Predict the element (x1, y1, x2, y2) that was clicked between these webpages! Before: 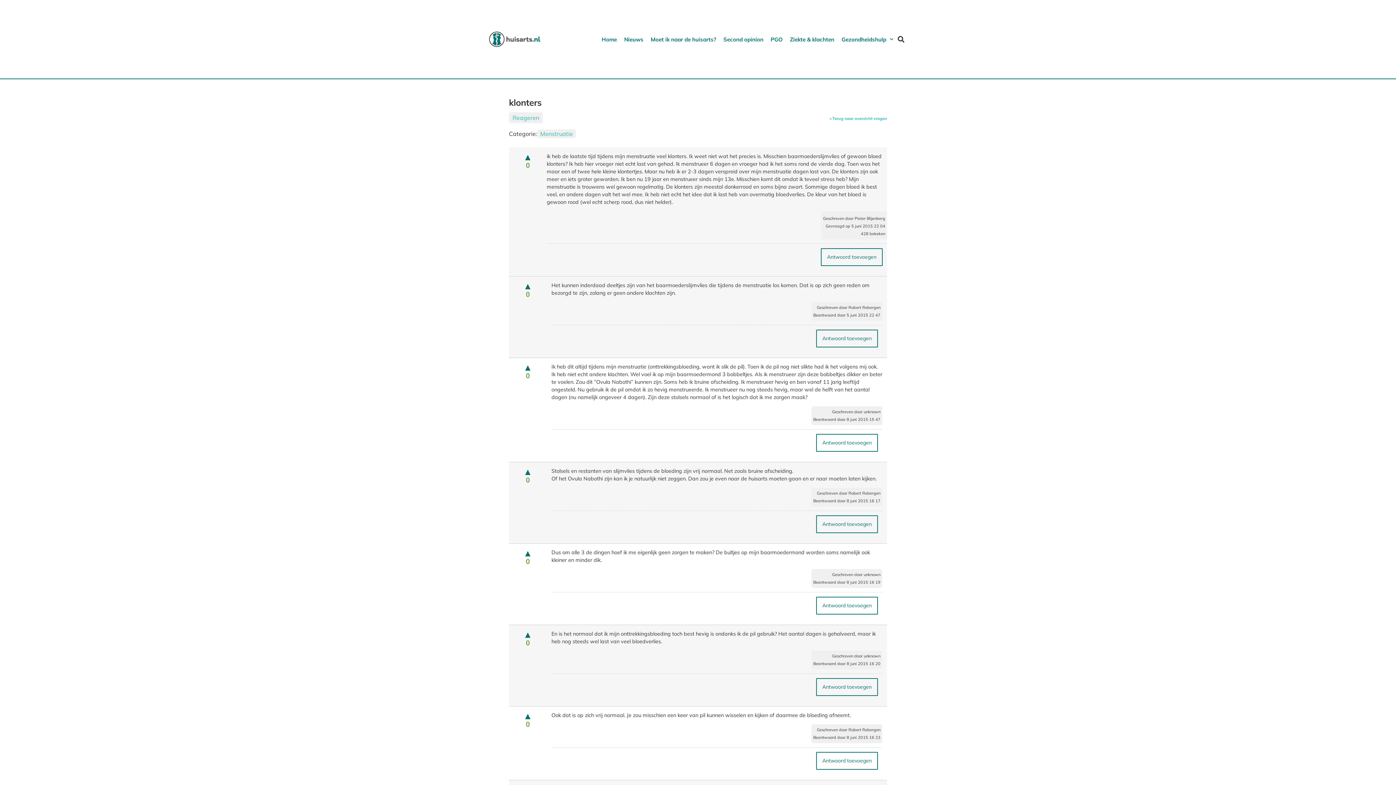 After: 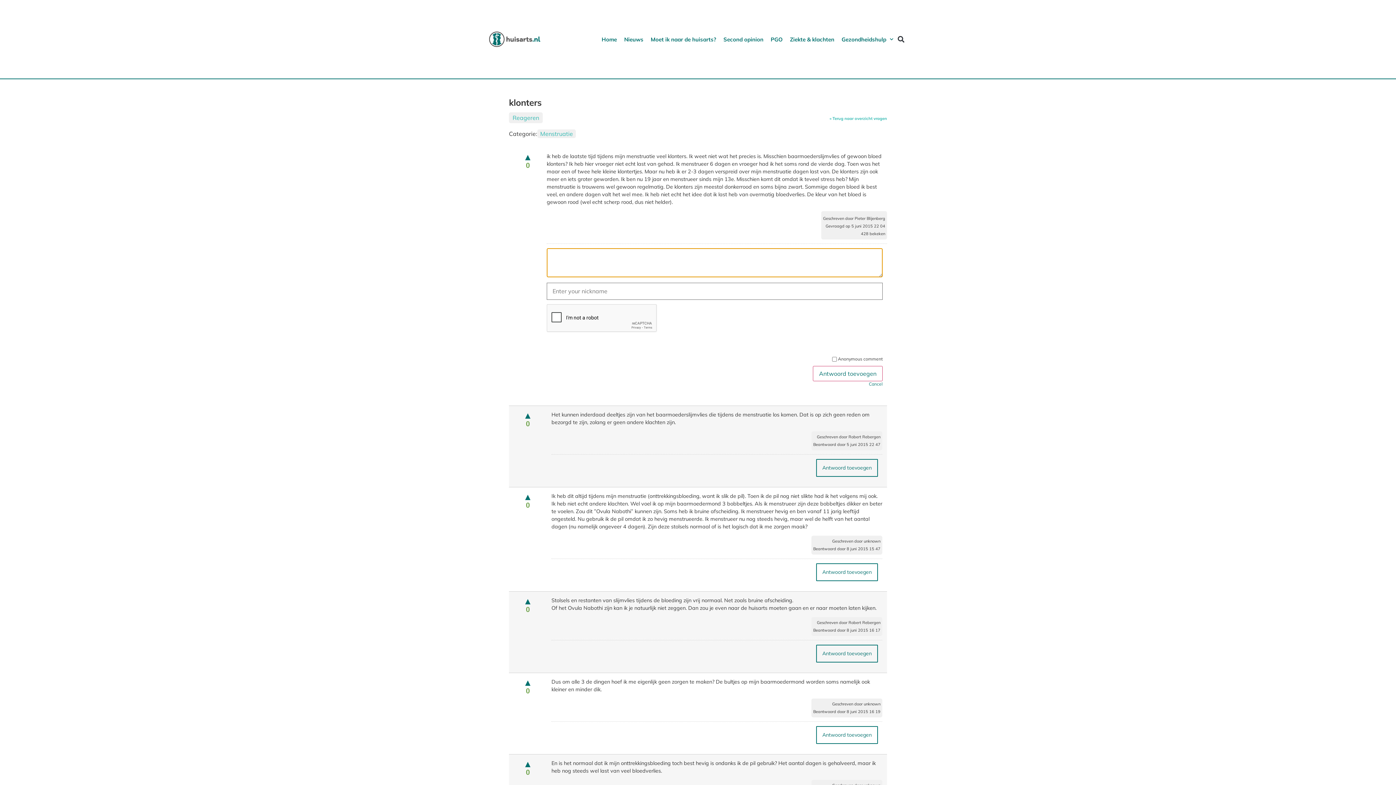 Action: label: Antwoord toevoegen bbox: (821, 248, 882, 266)